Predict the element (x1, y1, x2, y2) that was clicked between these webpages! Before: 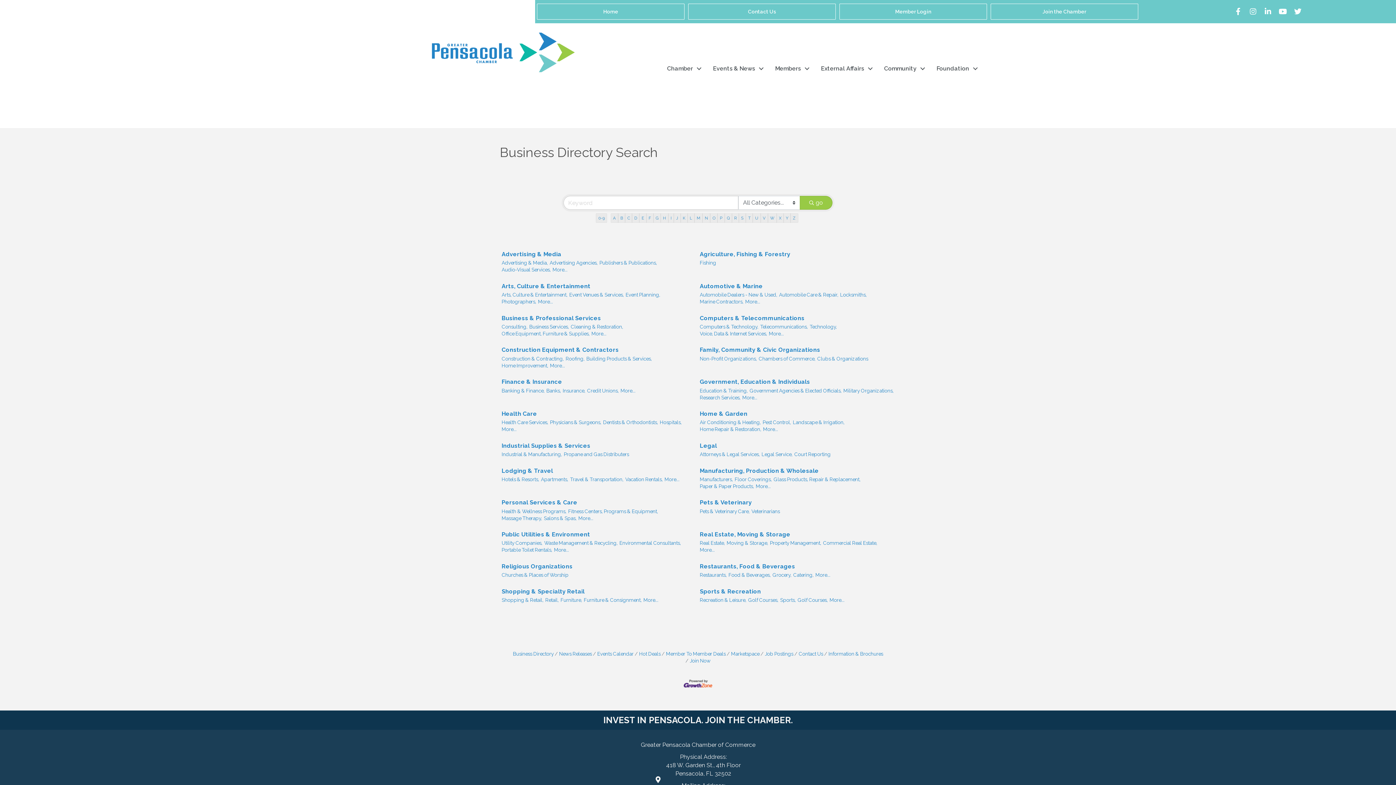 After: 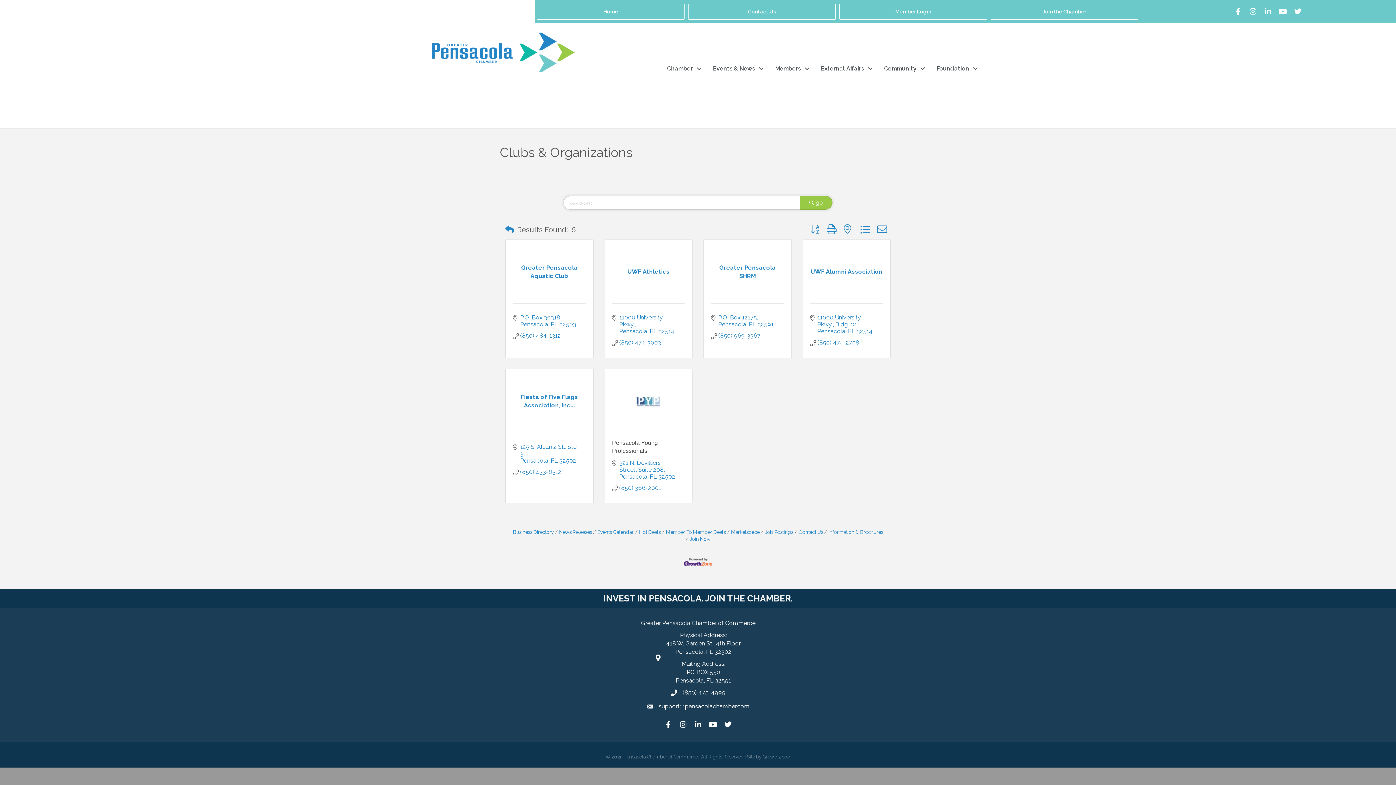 Action: label: Clubs & Organizations bbox: (817, 355, 868, 362)